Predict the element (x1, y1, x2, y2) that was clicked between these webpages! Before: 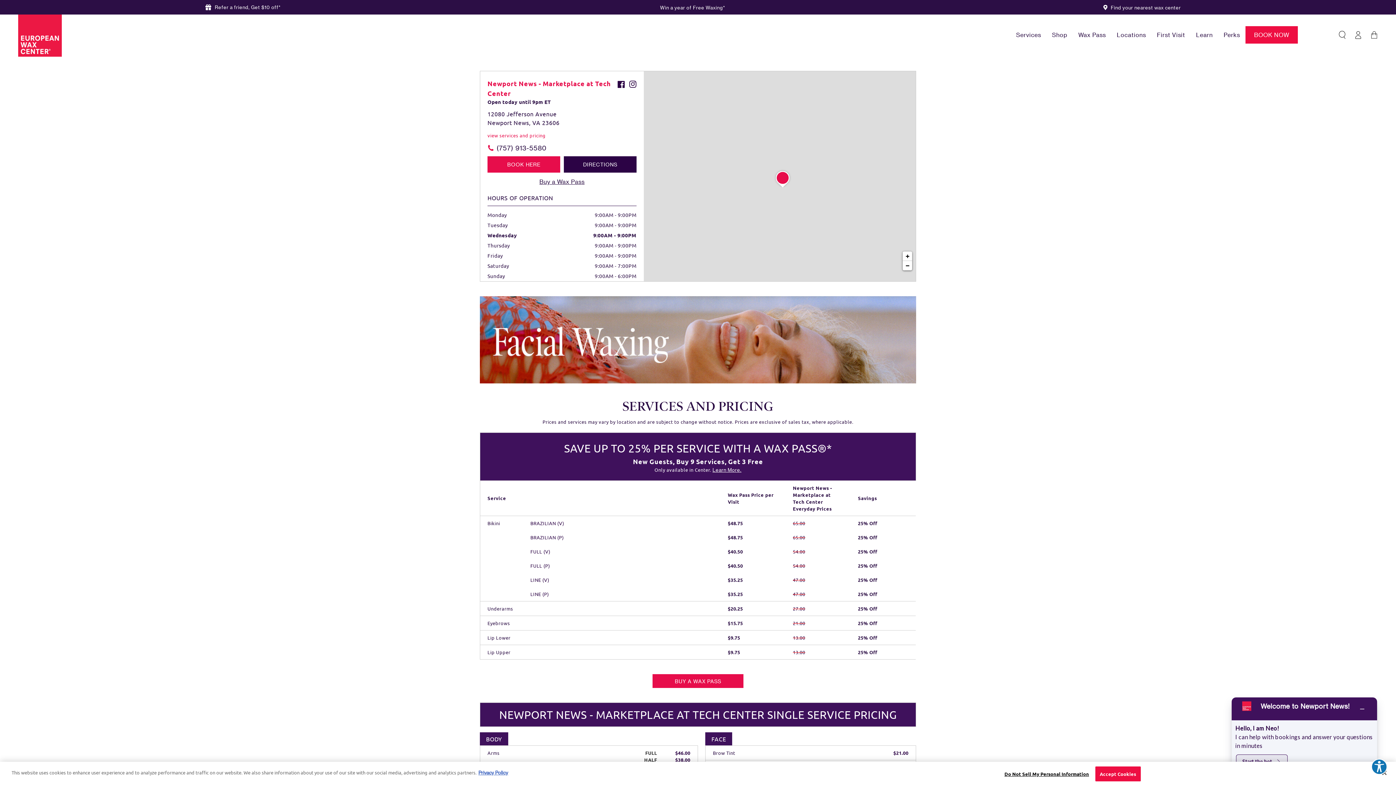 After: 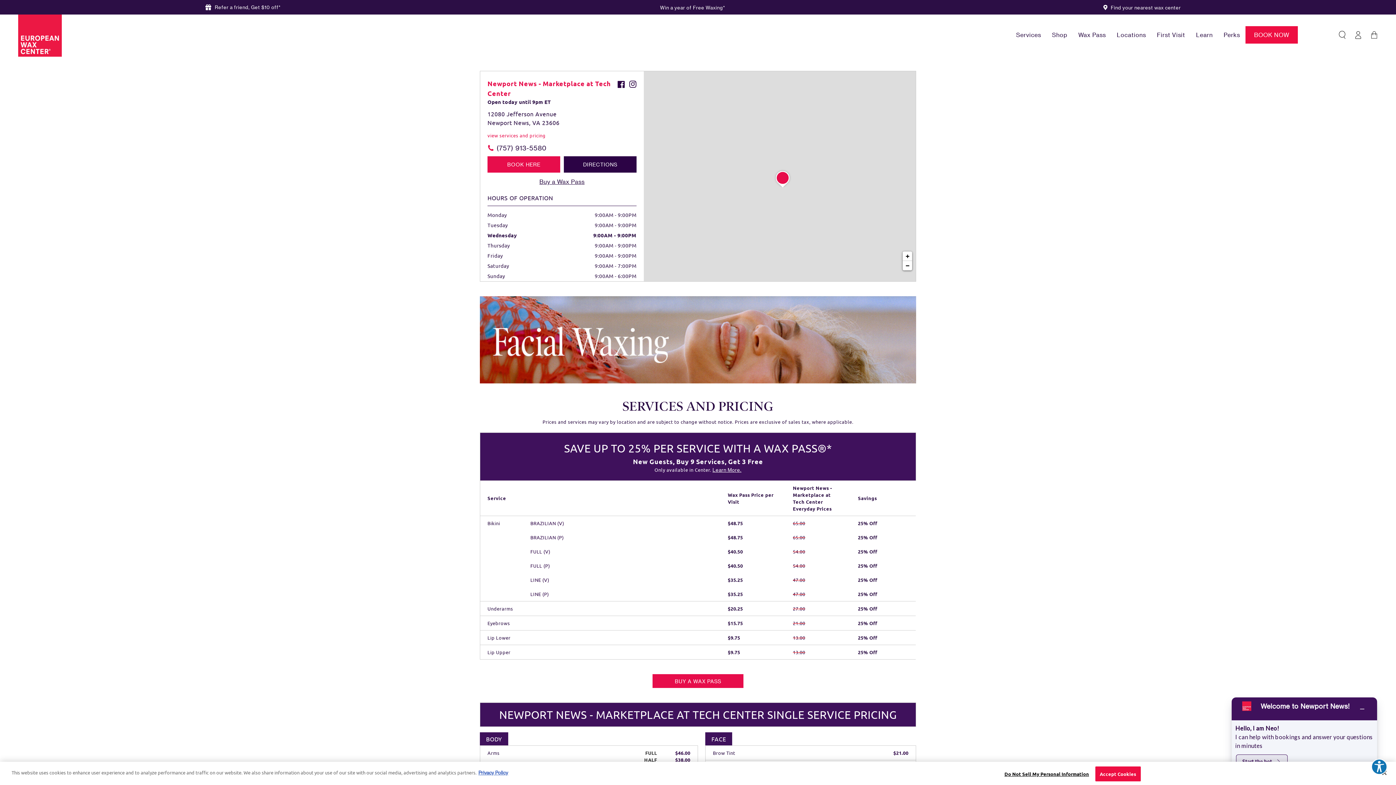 Action: bbox: (712, 467, 741, 472) label: Learn More.